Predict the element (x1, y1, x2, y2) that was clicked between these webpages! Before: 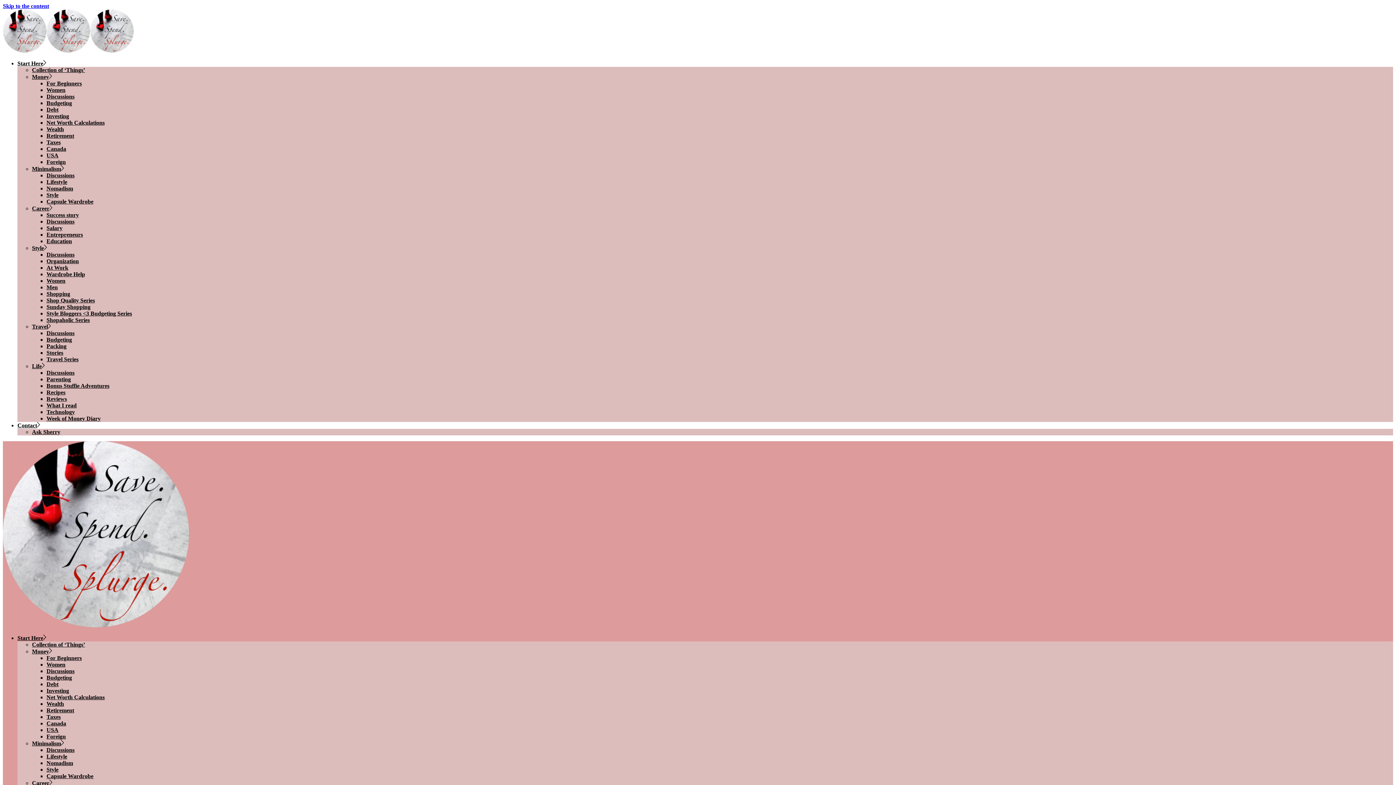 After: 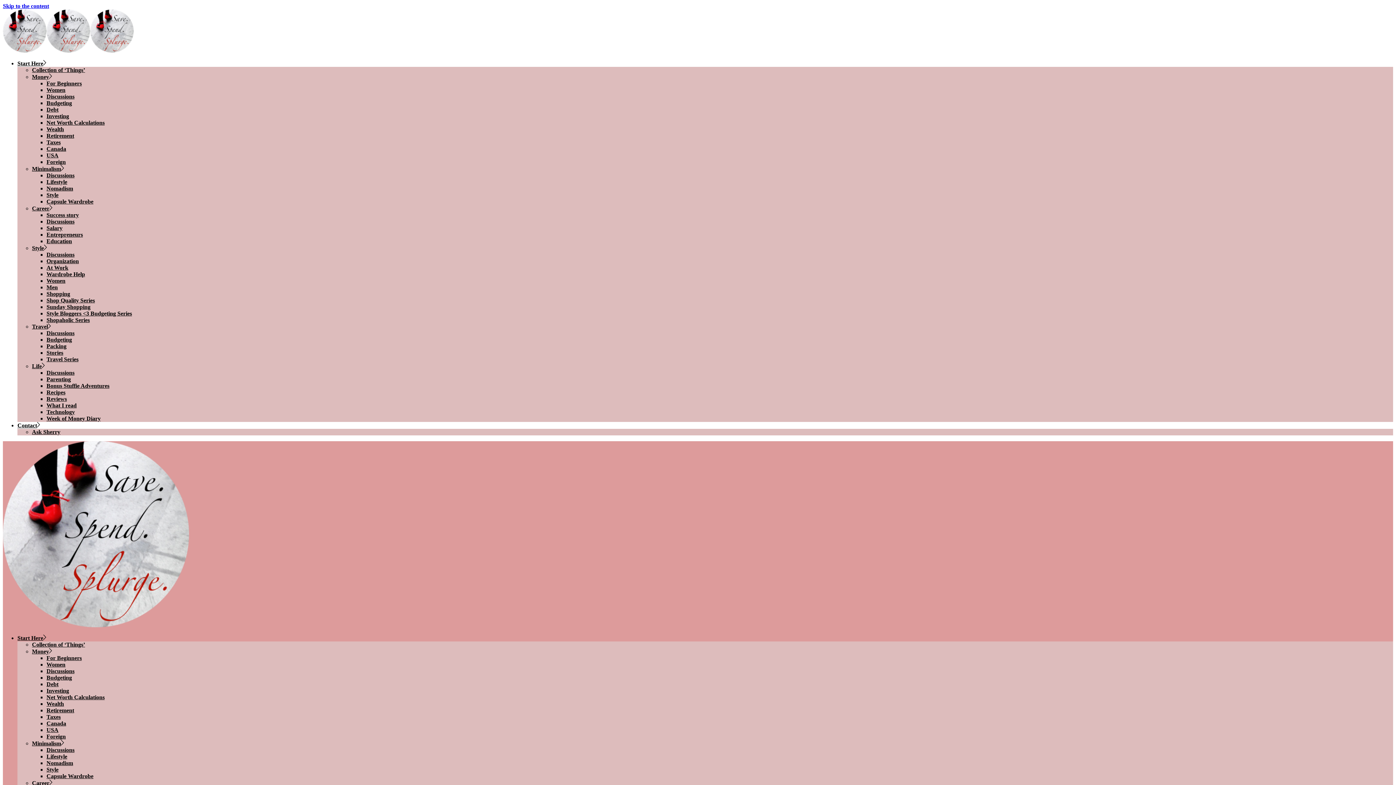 Action: bbox: (2, 47, 133, 53)